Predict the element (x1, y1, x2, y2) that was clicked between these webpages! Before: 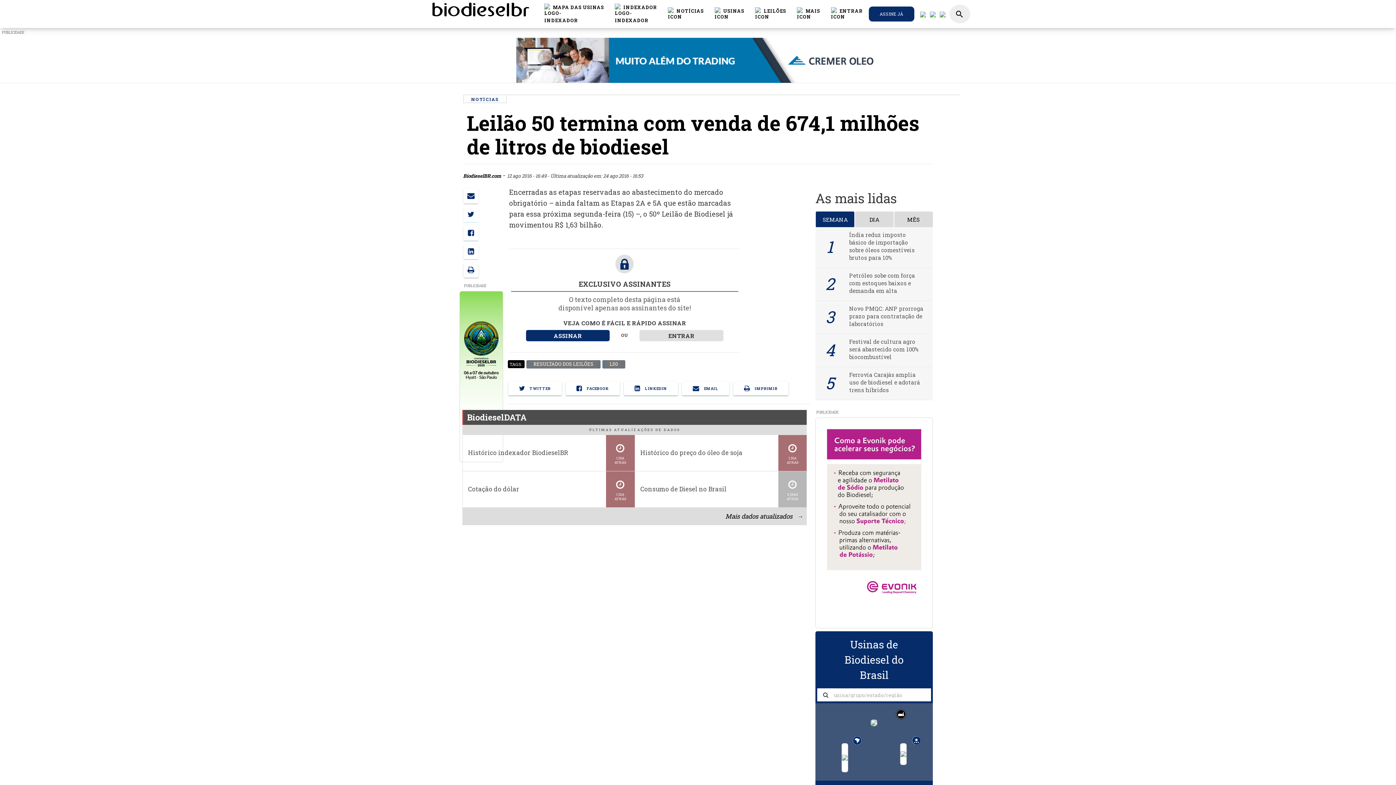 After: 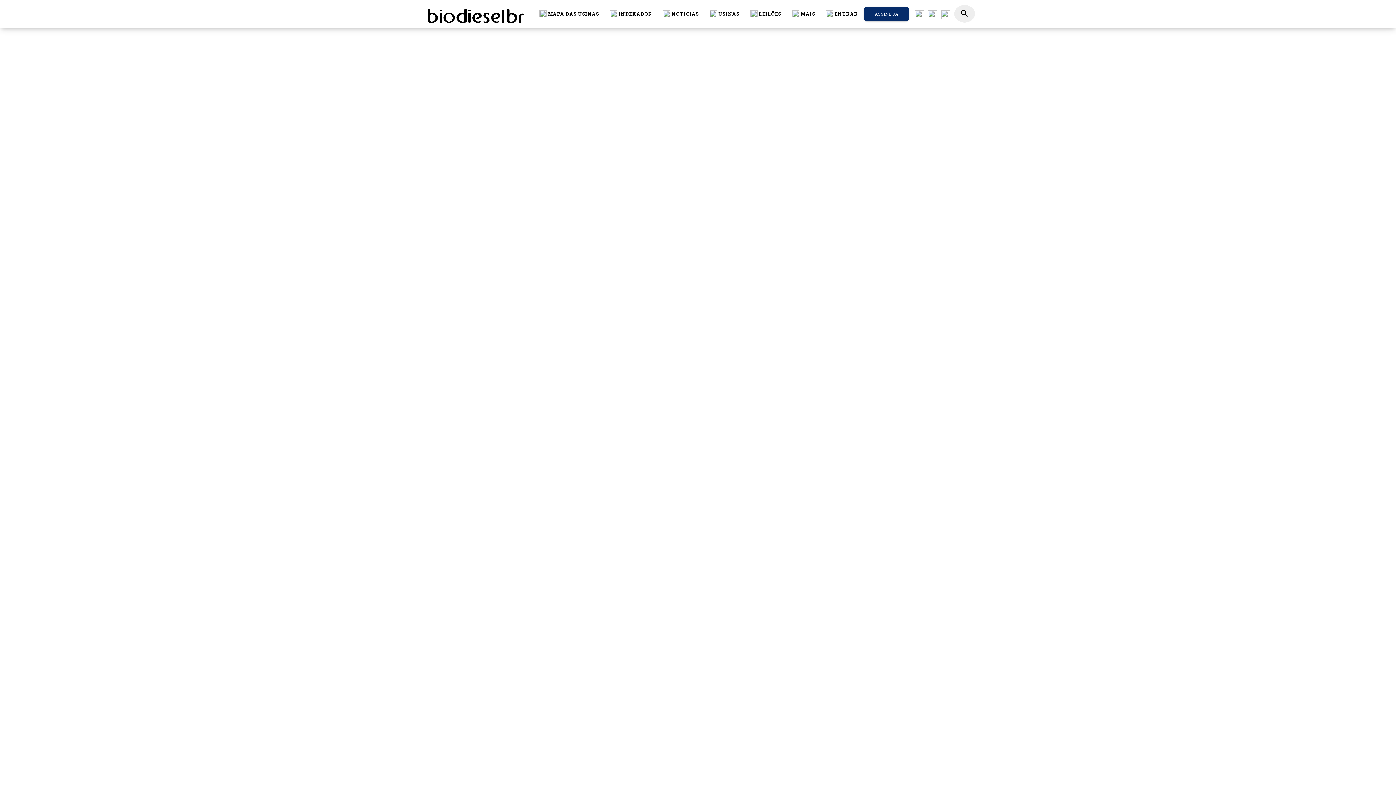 Action: bbox: (539, -1, 609, 29) label:  MAPA DAS USINAS